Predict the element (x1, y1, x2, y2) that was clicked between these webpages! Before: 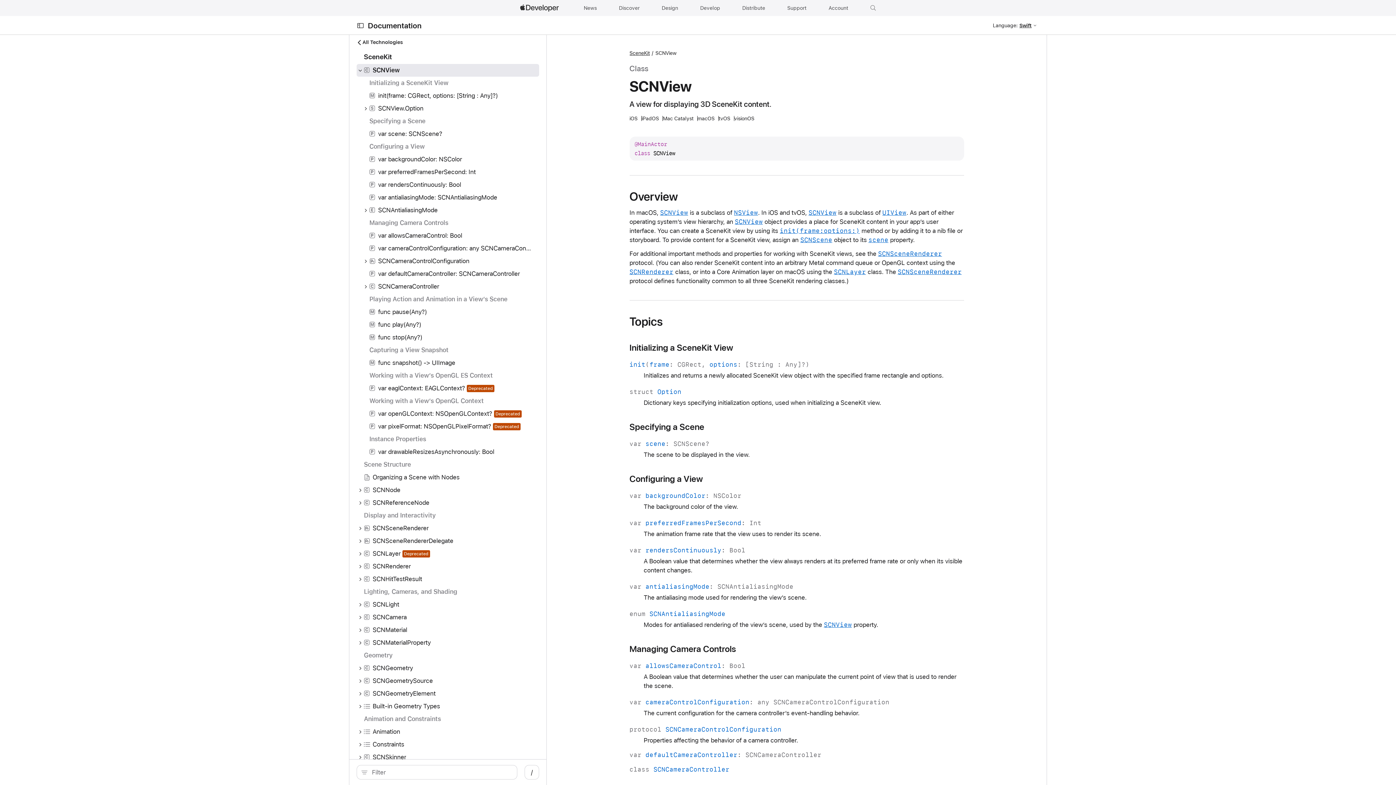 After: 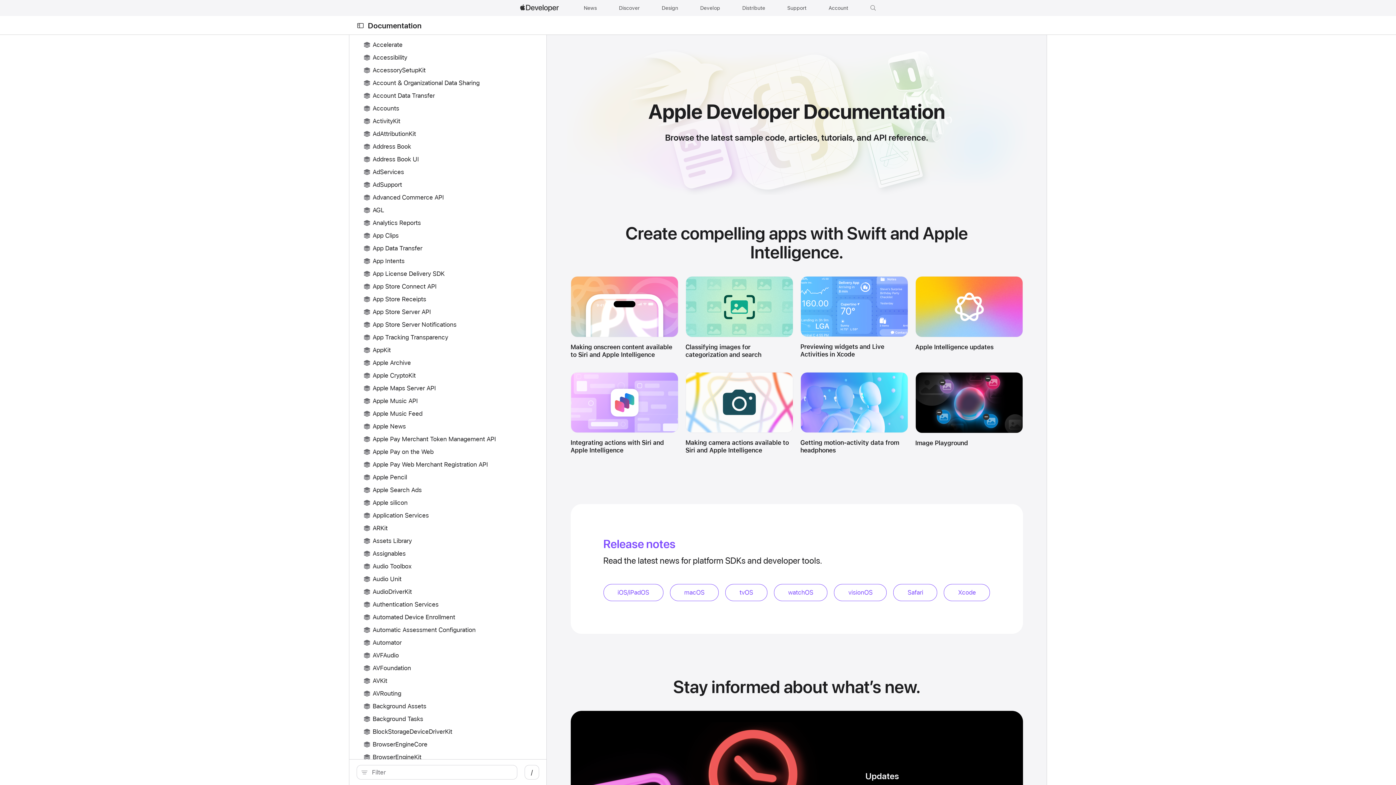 Action: label: Documentation bbox: (368, 16, 421, 34)